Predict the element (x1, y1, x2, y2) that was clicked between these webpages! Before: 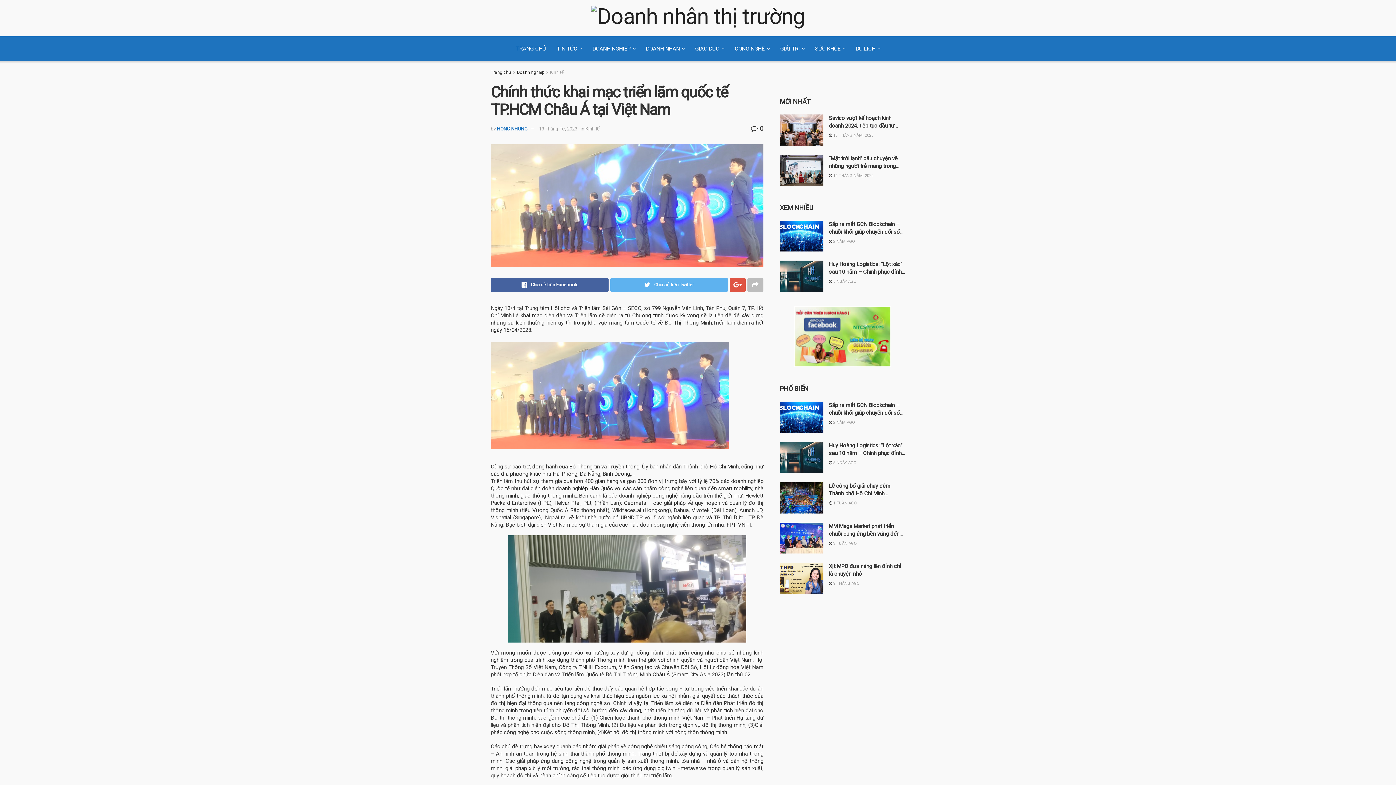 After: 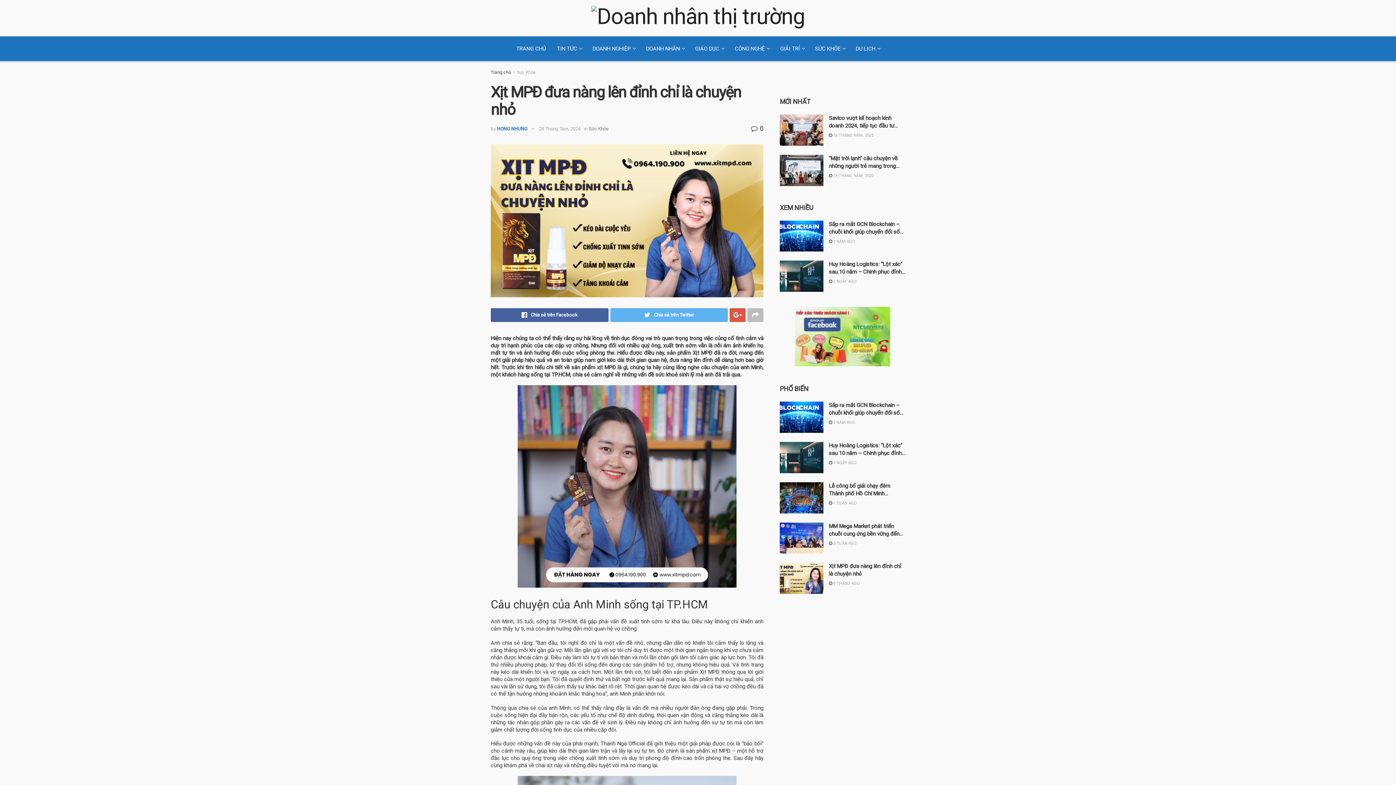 Action: bbox: (829, 581, 860, 586) label:  9 THÁNG AGO